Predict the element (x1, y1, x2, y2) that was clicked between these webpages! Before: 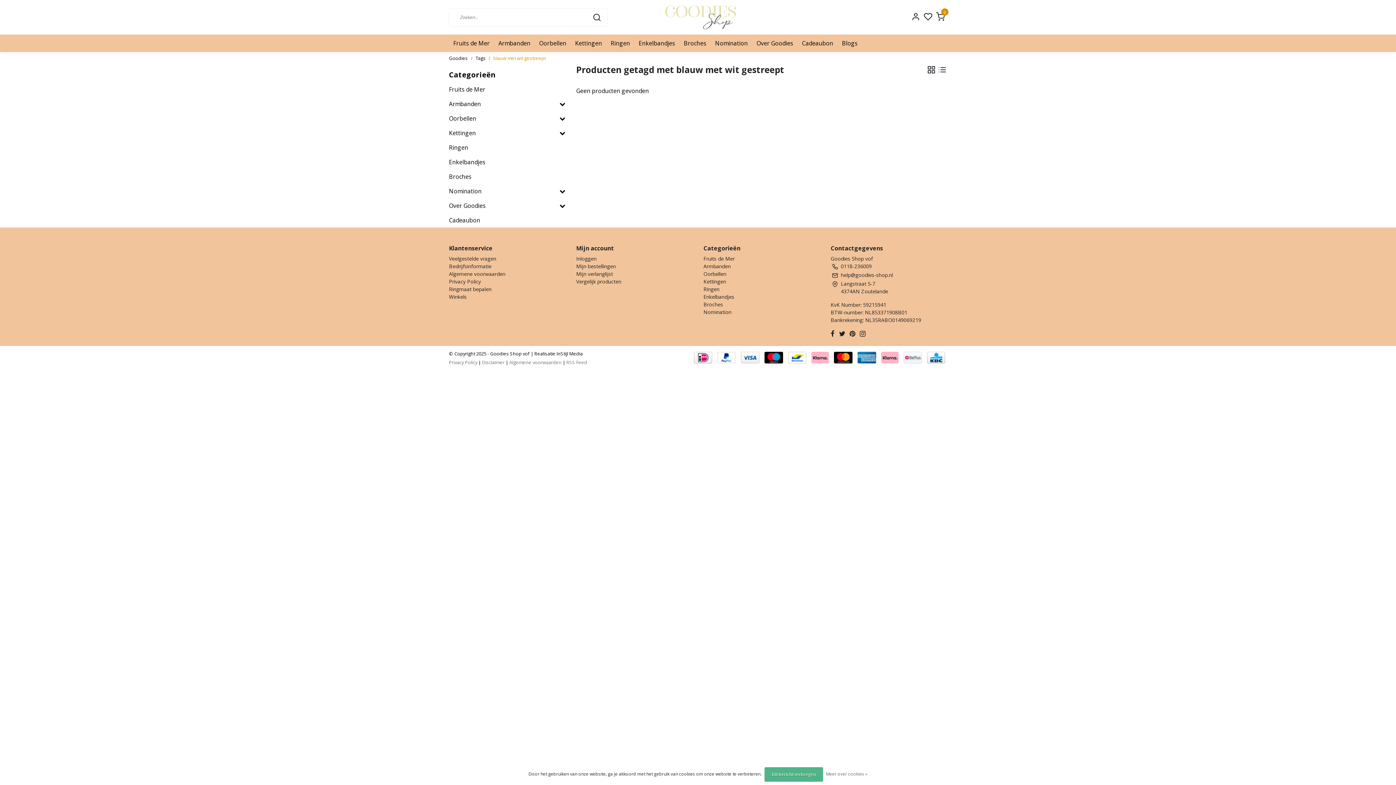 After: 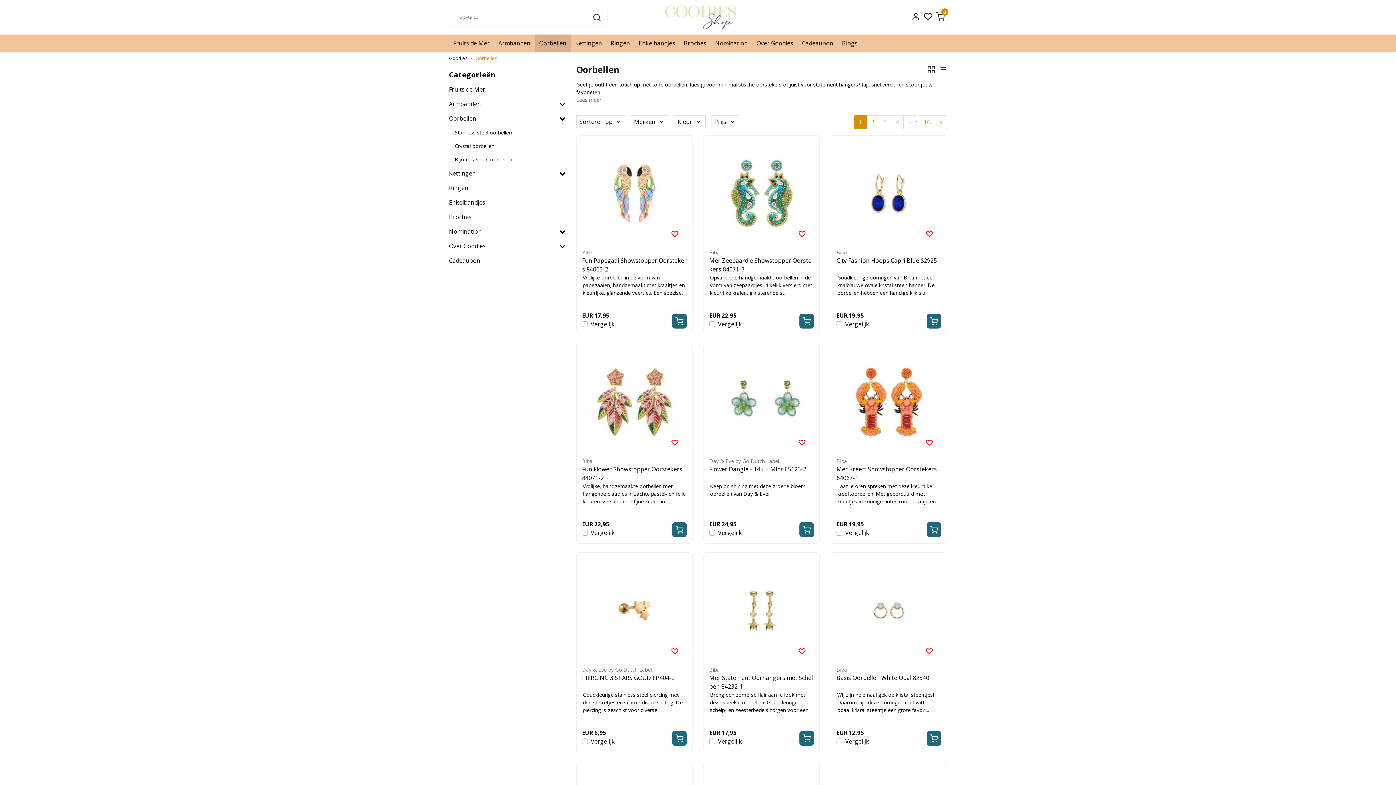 Action: label: Oorbellen bbox: (534, 34, 570, 52)